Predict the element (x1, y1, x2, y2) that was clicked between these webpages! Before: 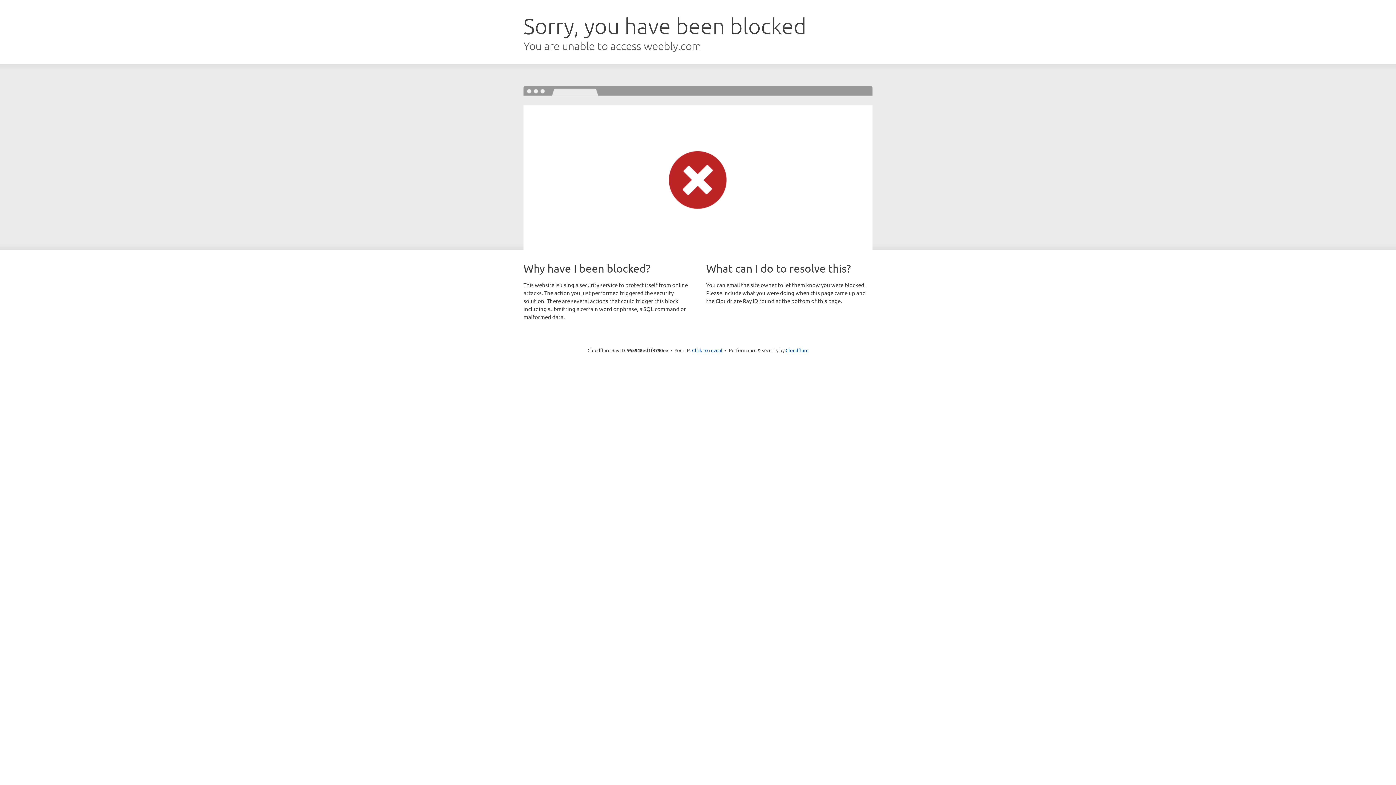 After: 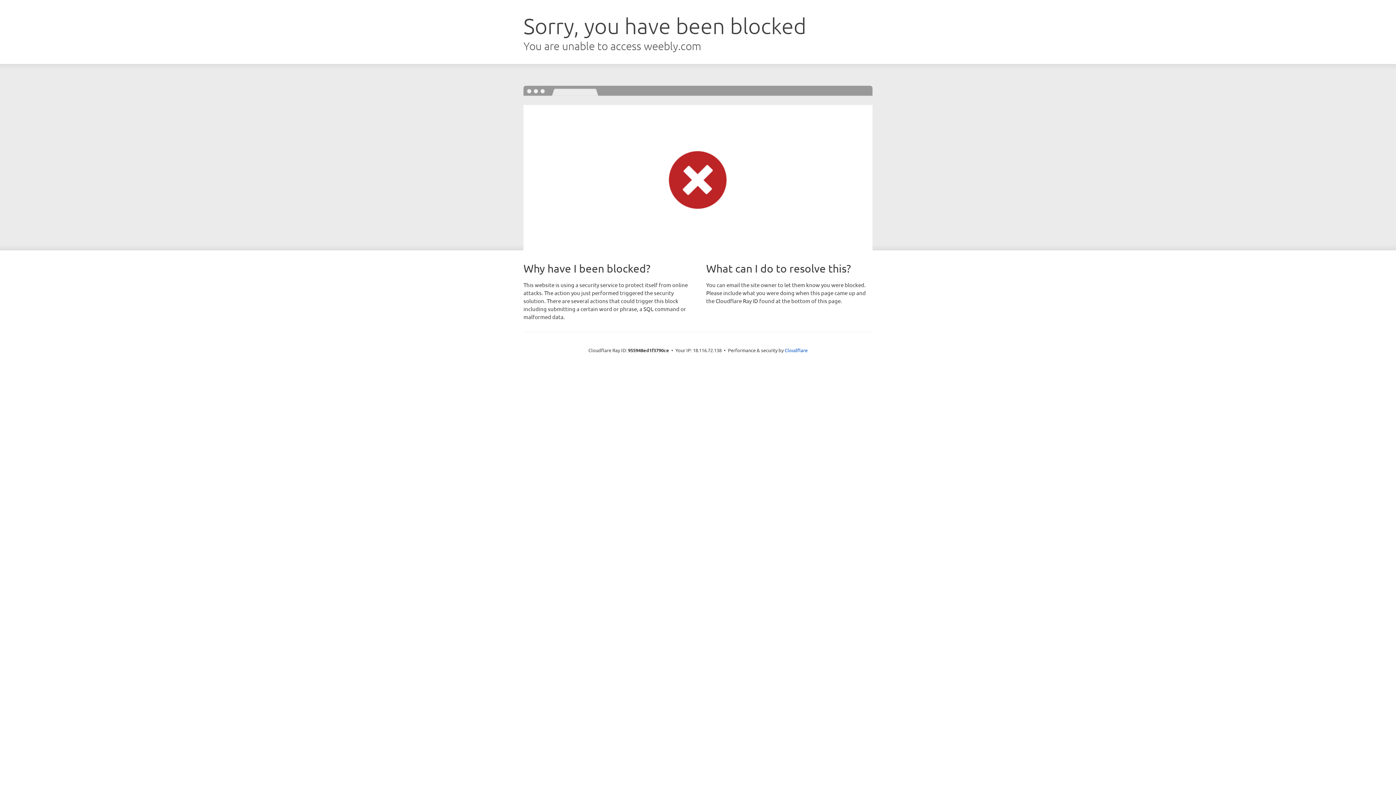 Action: bbox: (692, 346, 722, 353) label: Click to reveal